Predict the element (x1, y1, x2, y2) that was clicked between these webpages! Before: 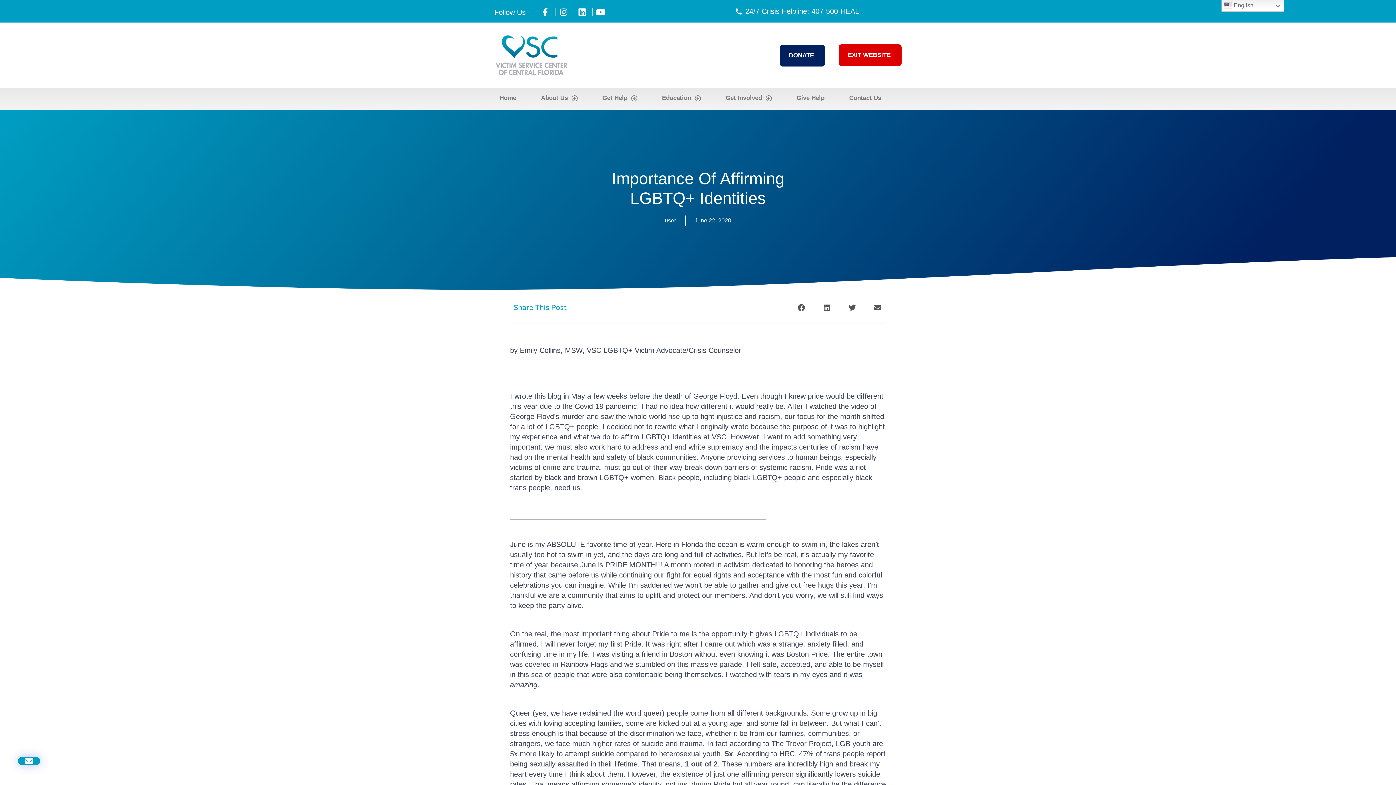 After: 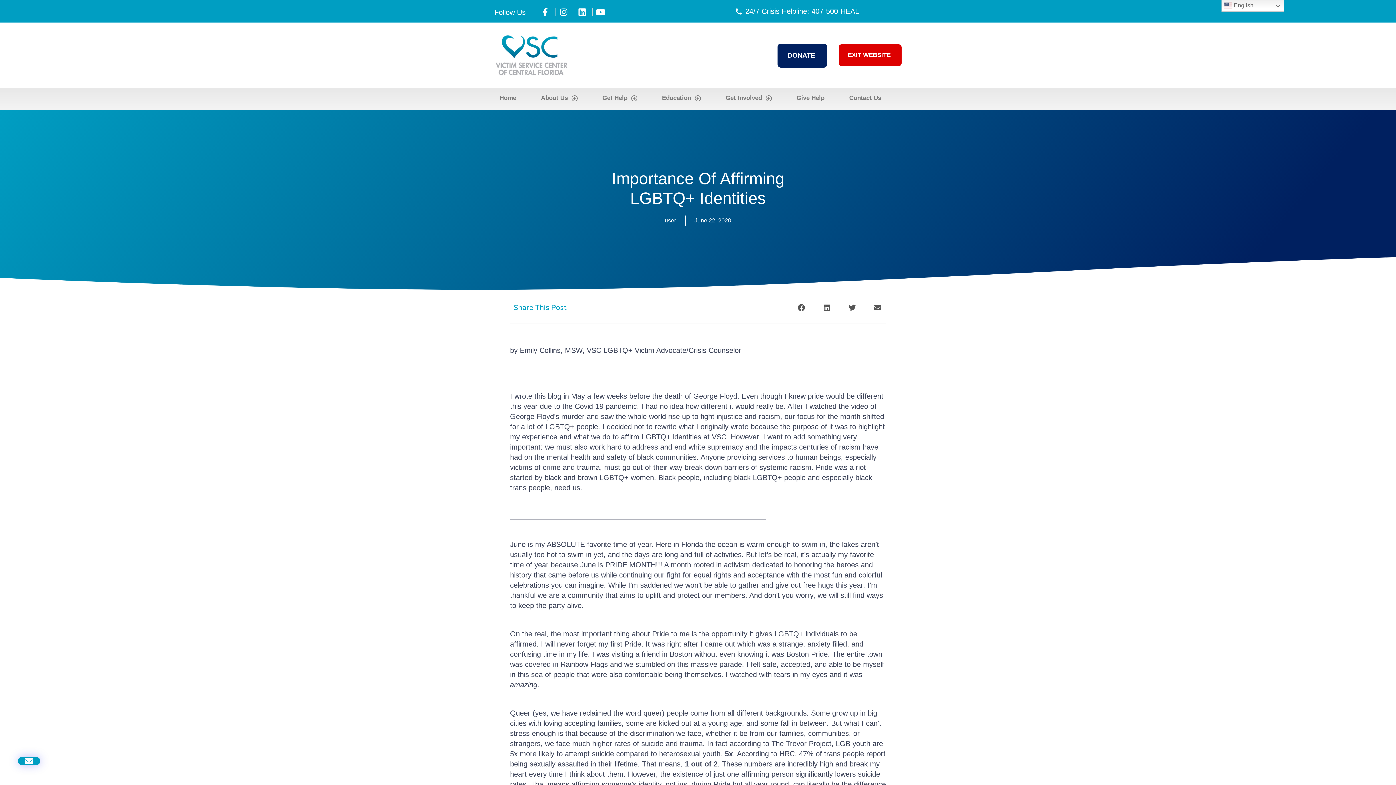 Action: bbox: (780, 44, 825, 66) label: DONATE